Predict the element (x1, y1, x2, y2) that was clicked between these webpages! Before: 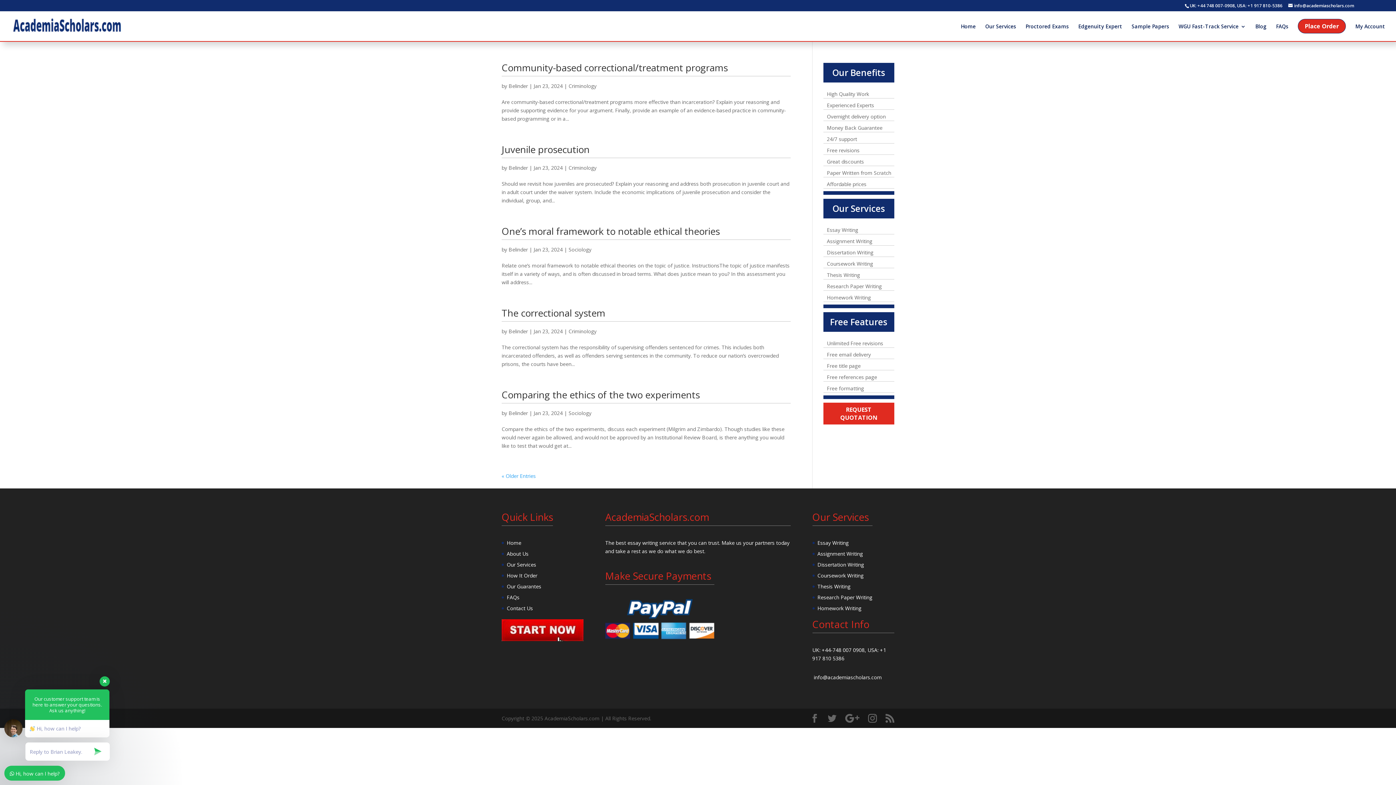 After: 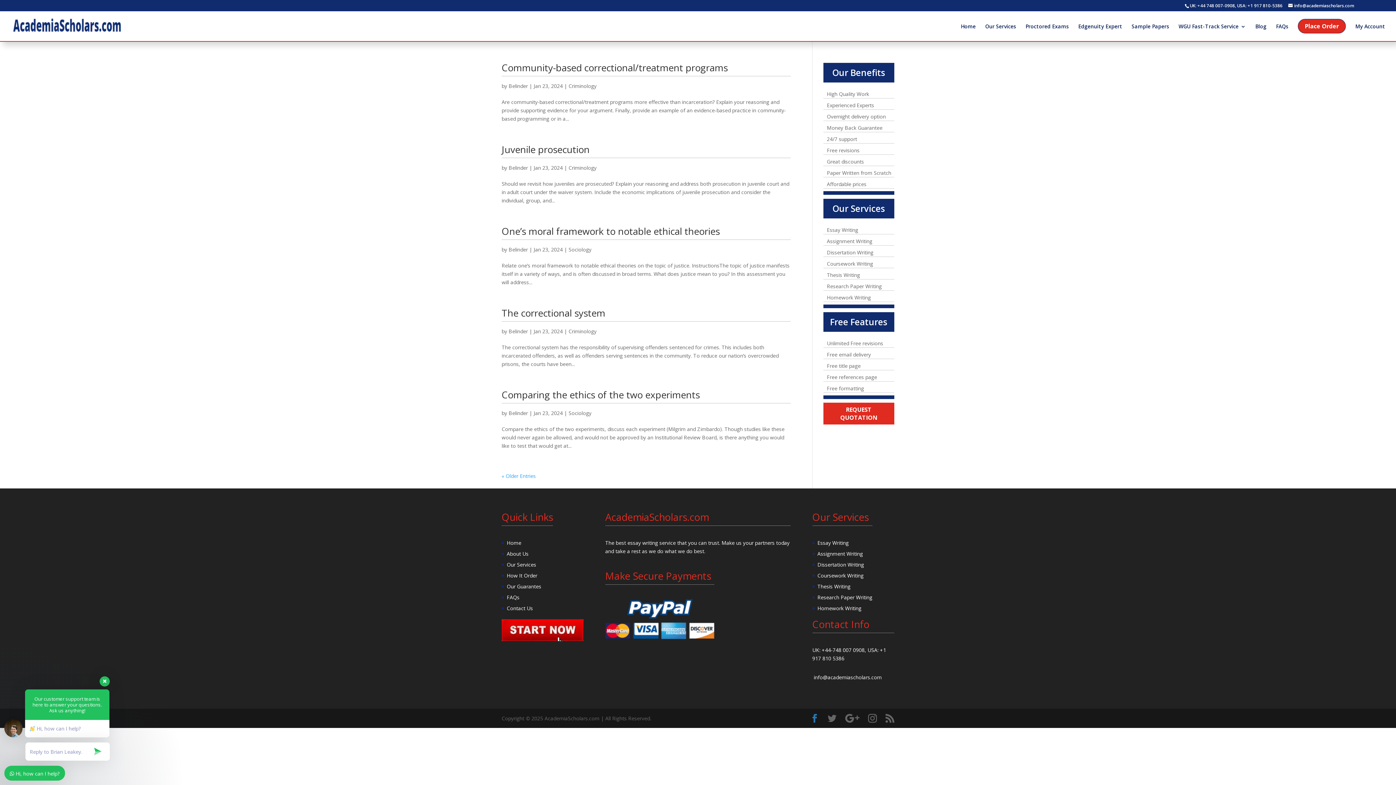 Action: bbox: (810, 714, 819, 723)